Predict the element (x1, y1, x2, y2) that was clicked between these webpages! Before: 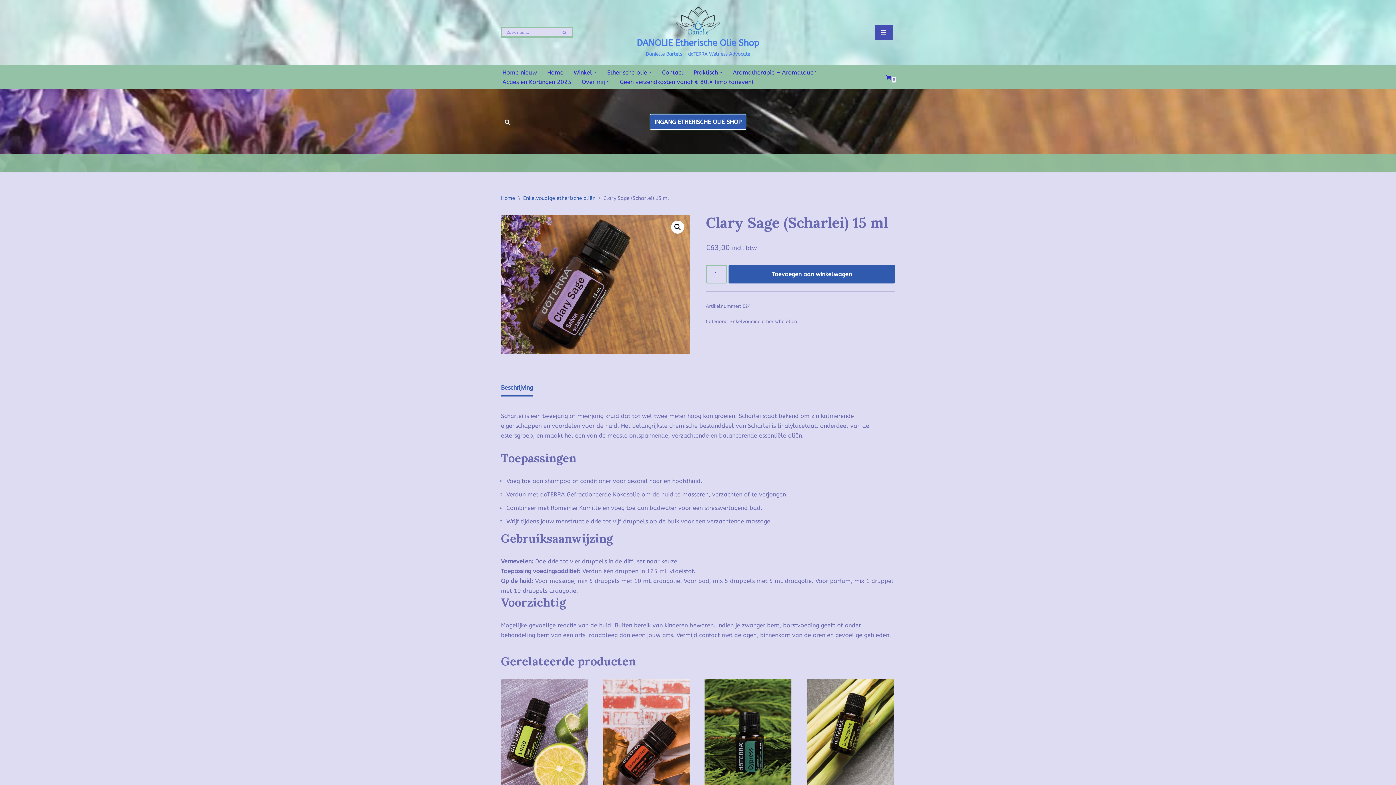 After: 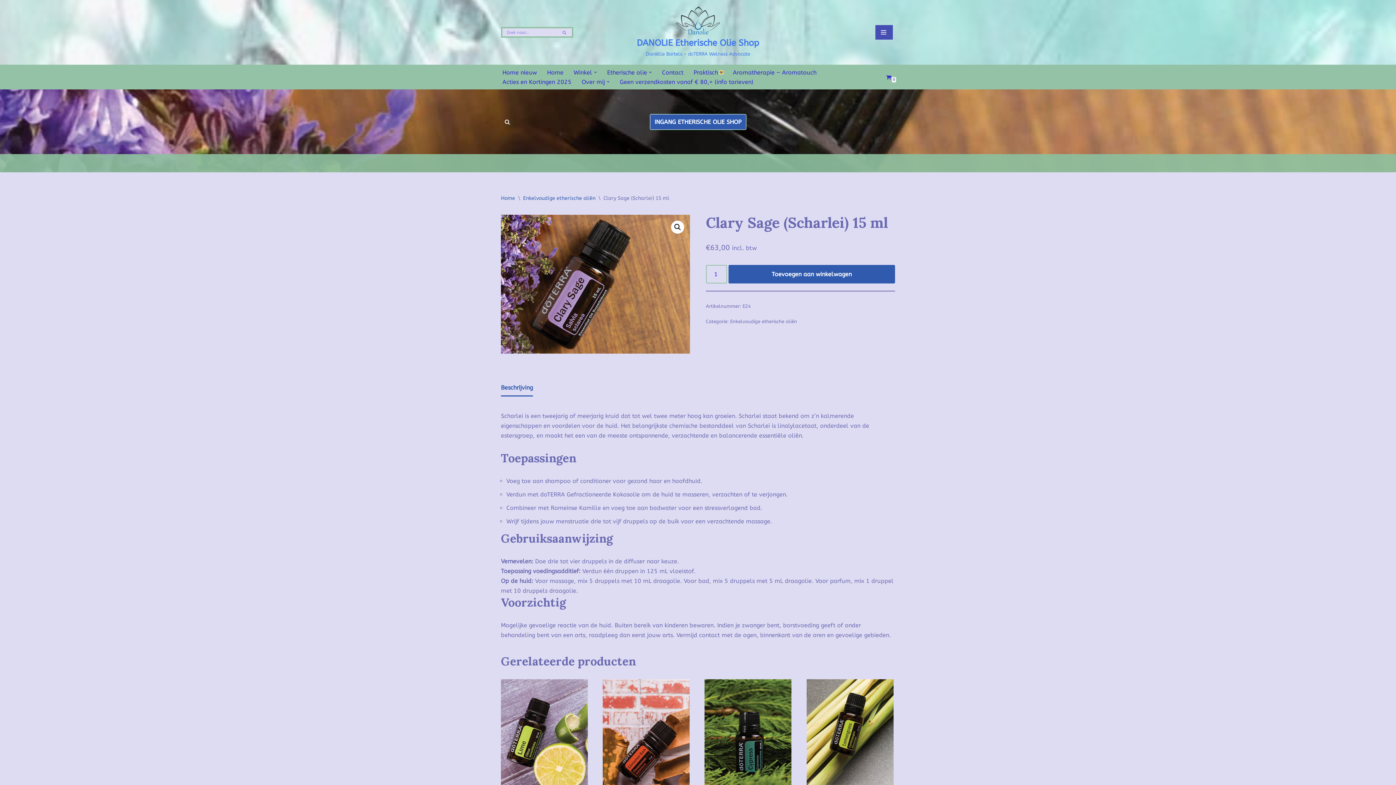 Action: label: Open submenu bbox: (720, 71, 722, 73)